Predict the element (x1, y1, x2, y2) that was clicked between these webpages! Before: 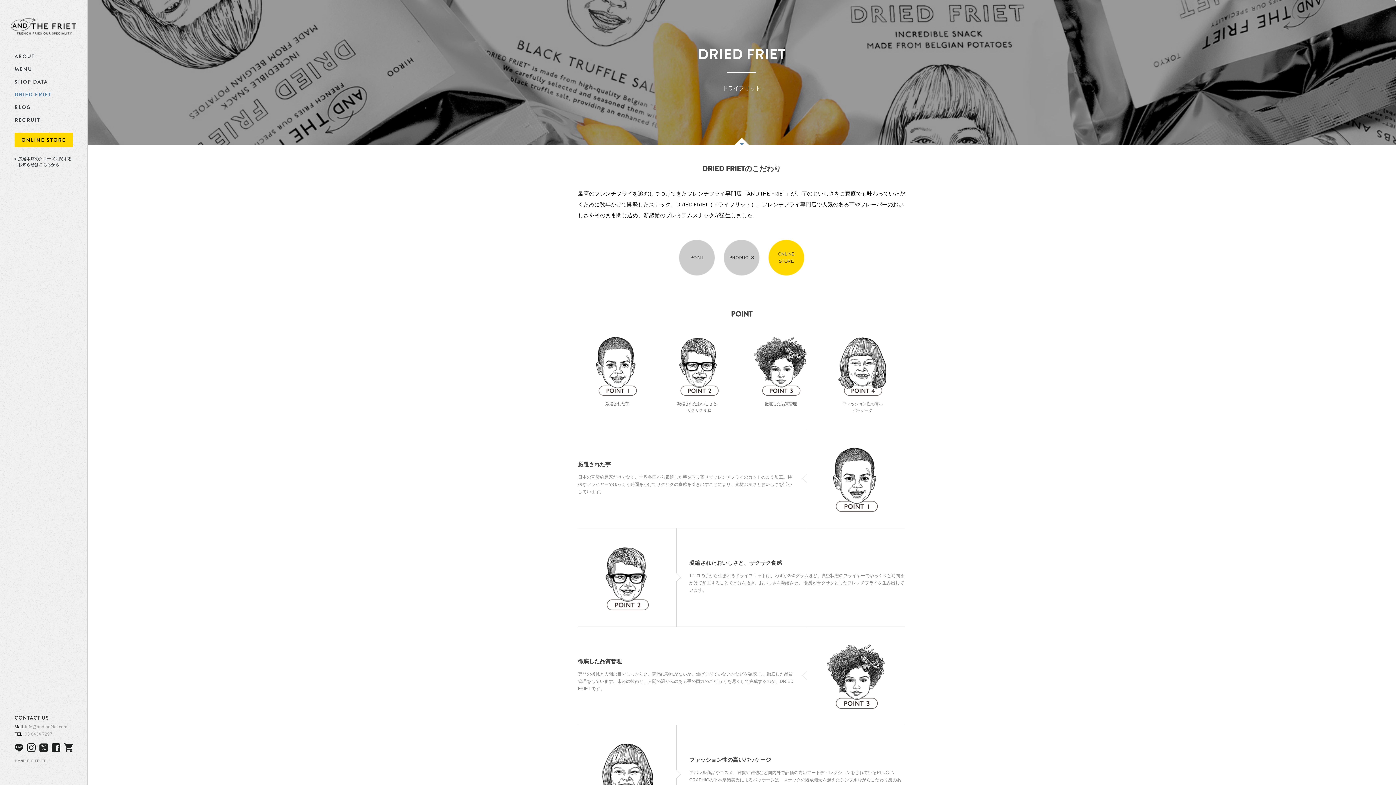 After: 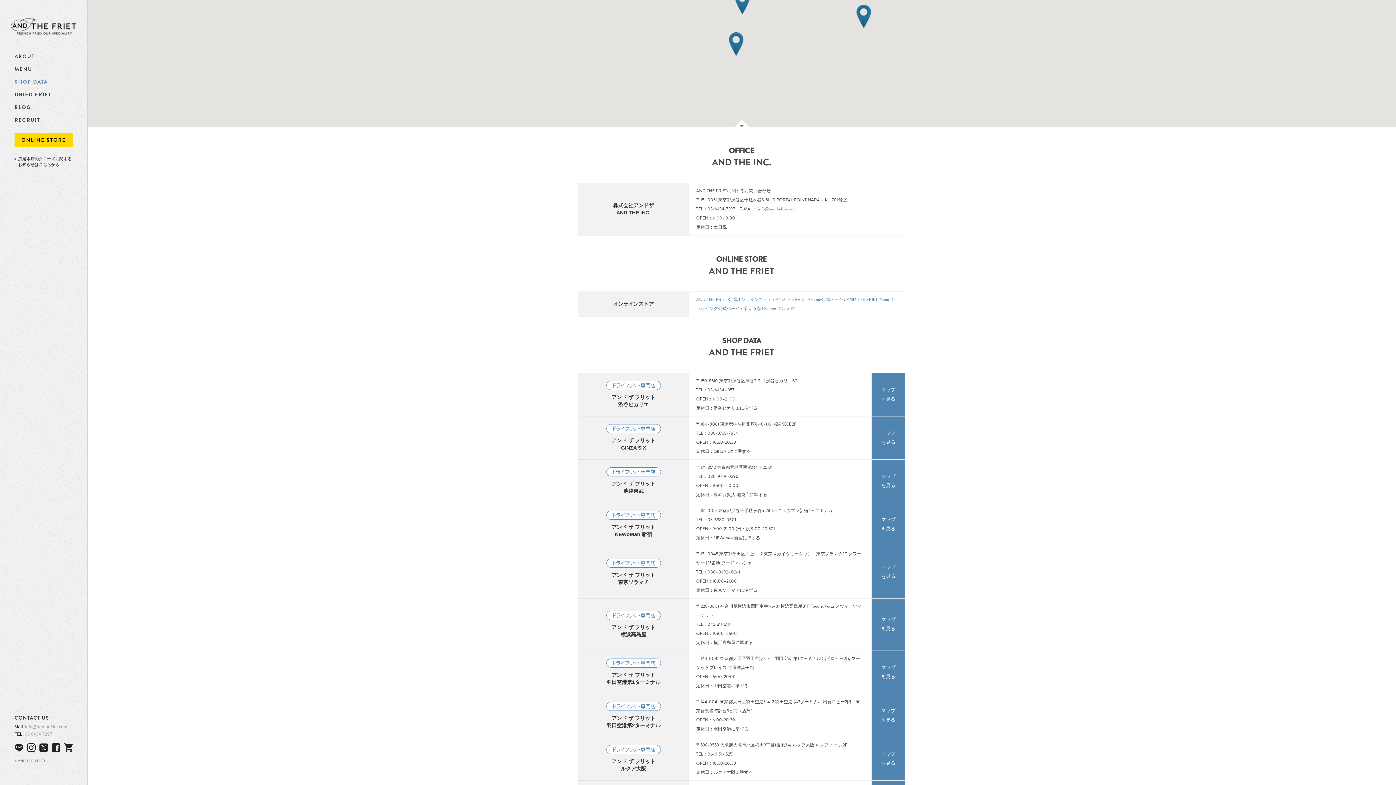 Action: label: SHOP DATA bbox: (14, 78, 87, 85)